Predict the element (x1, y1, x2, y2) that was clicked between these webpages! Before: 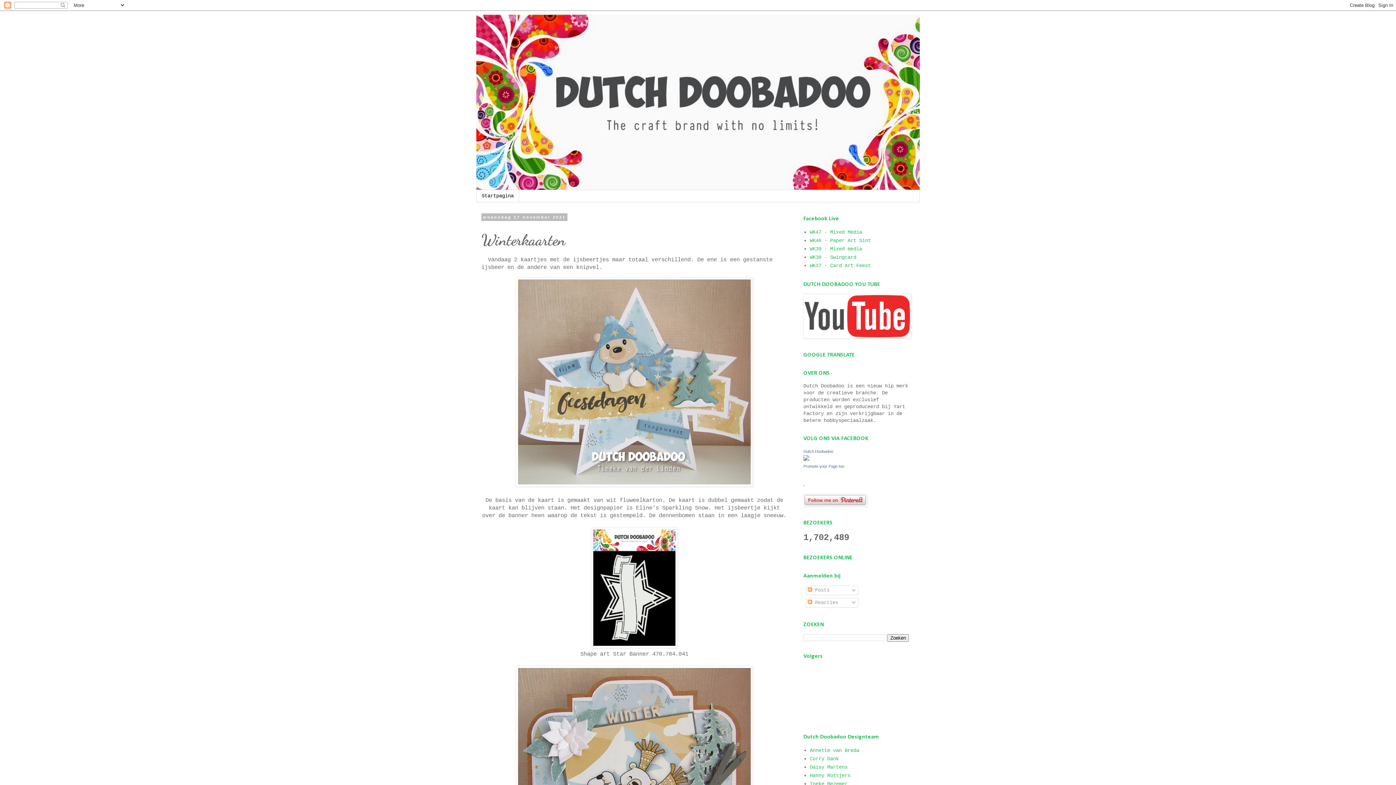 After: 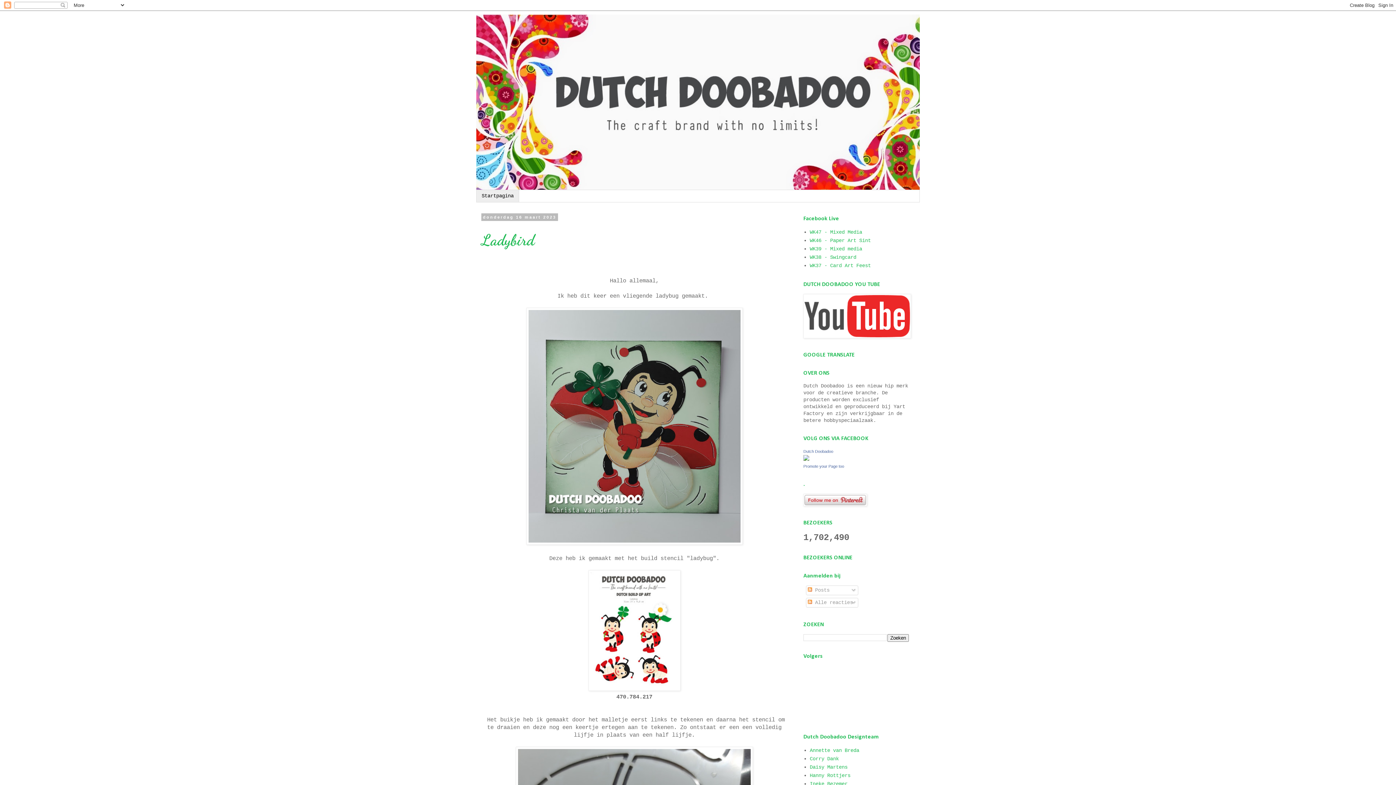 Action: bbox: (476, 14, 920, 190)